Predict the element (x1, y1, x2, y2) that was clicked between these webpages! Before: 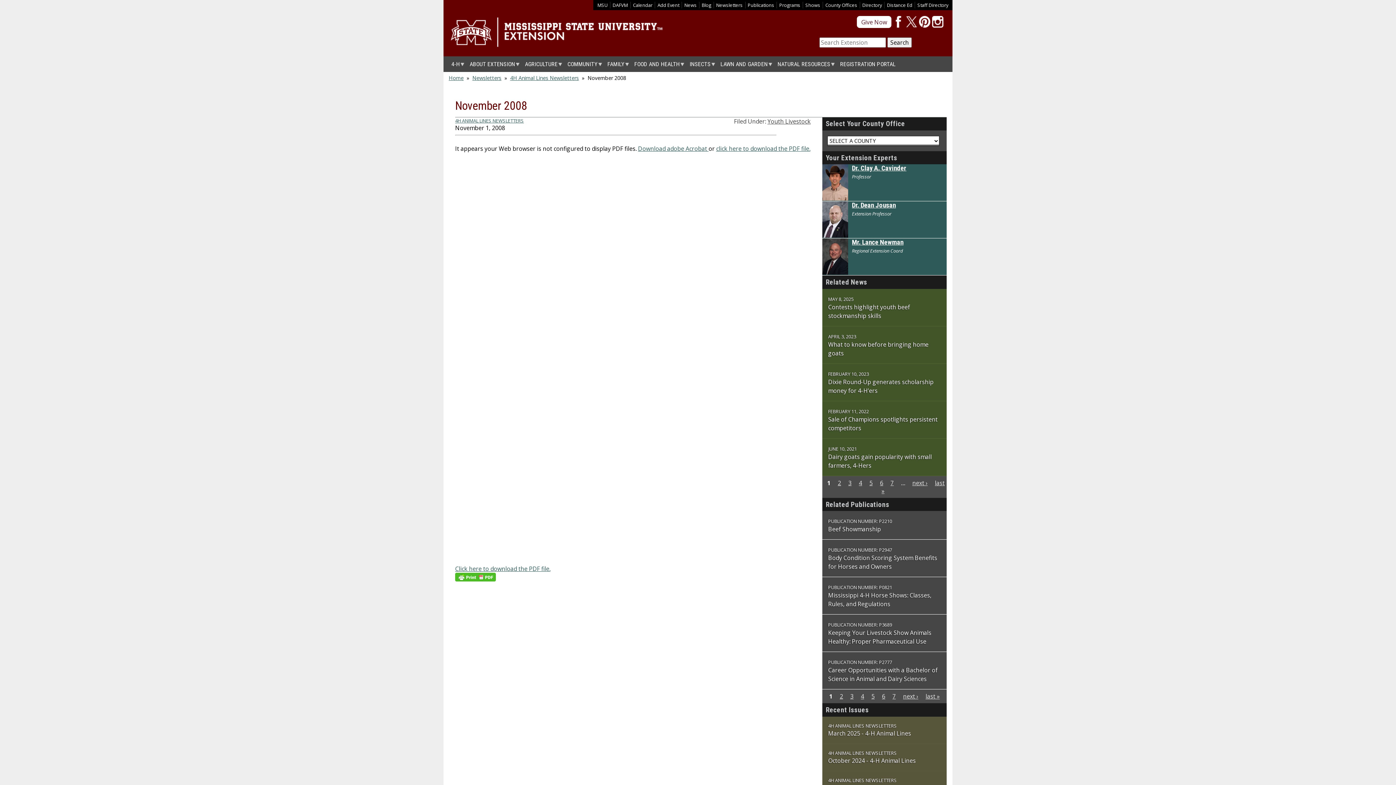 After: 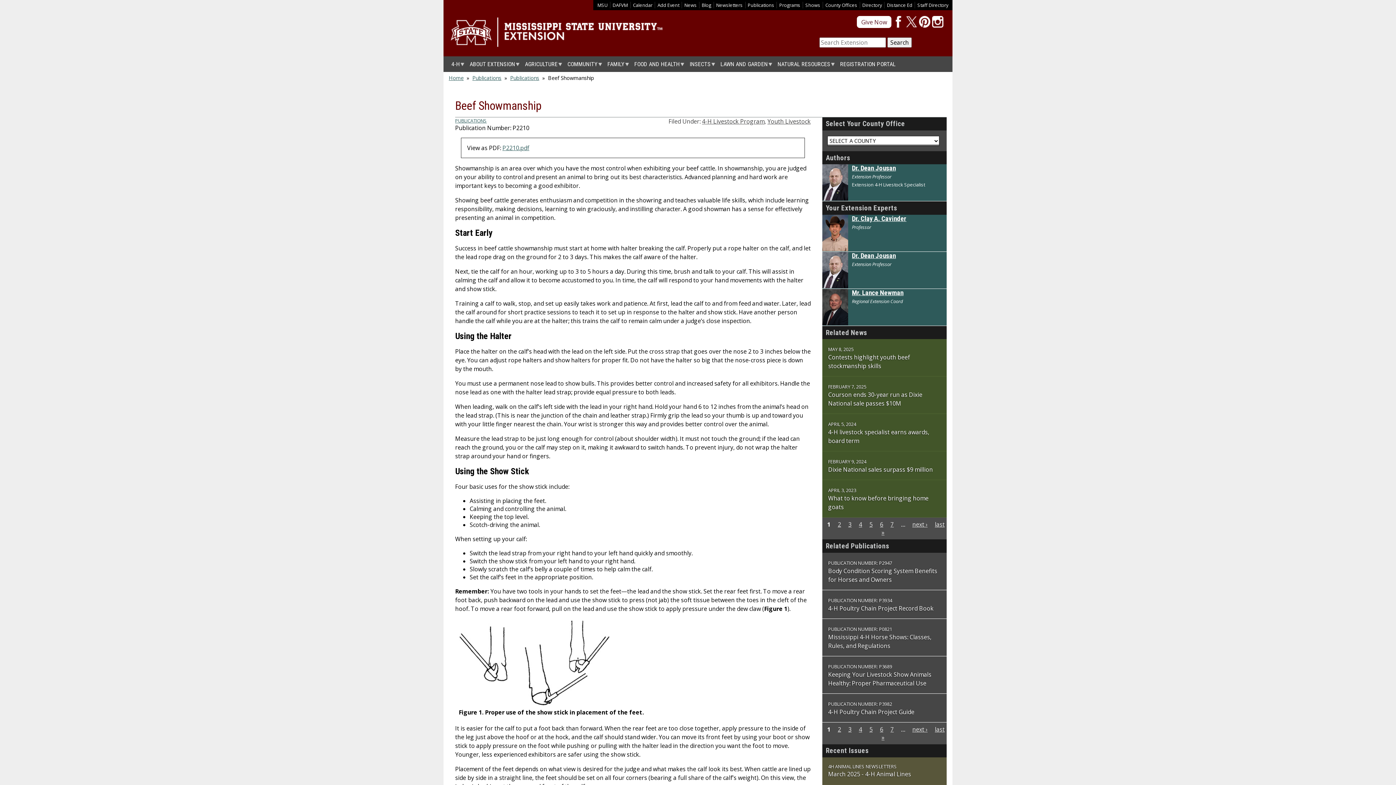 Action: label: Beef Showmanship bbox: (828, 525, 881, 533)